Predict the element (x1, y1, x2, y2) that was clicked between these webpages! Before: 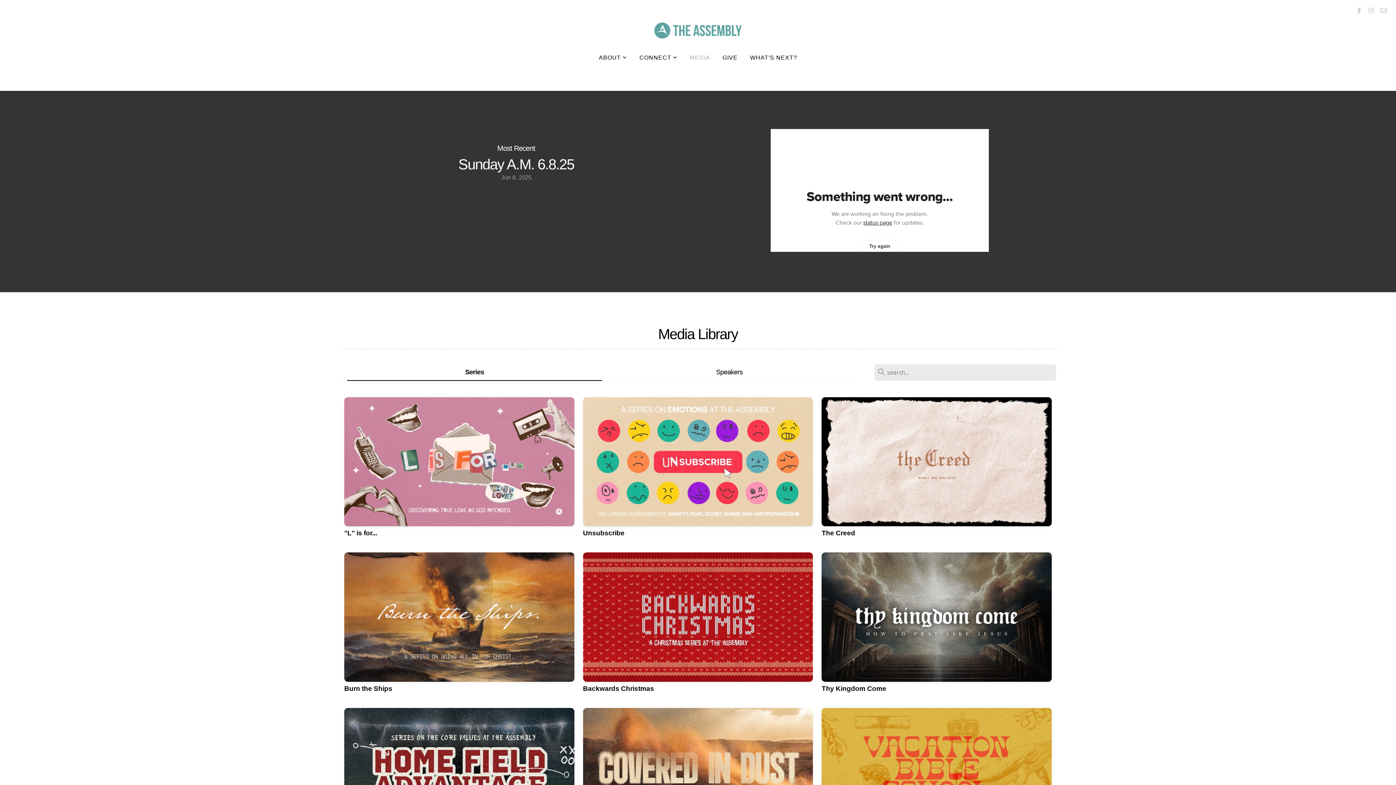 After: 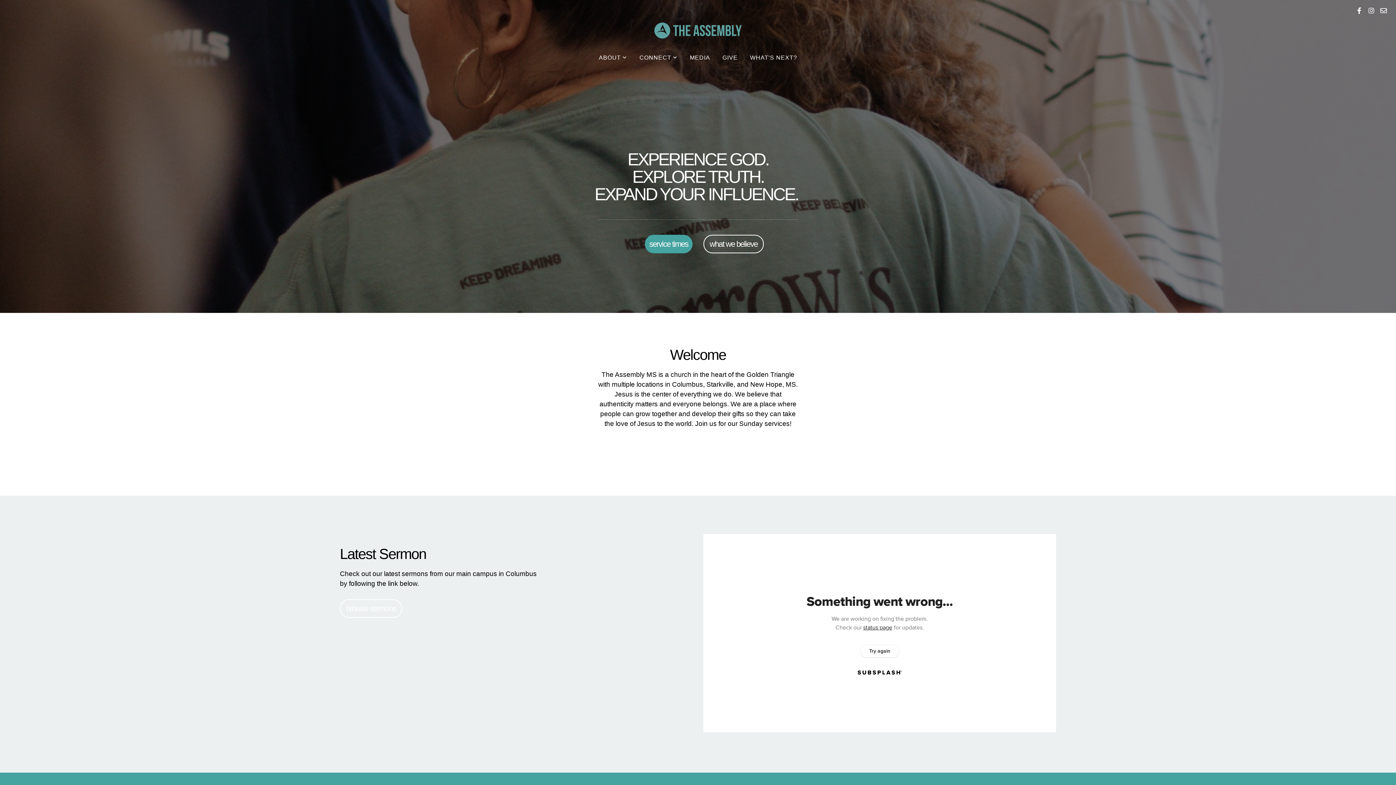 Action: bbox: (654, 25, 741, 41)